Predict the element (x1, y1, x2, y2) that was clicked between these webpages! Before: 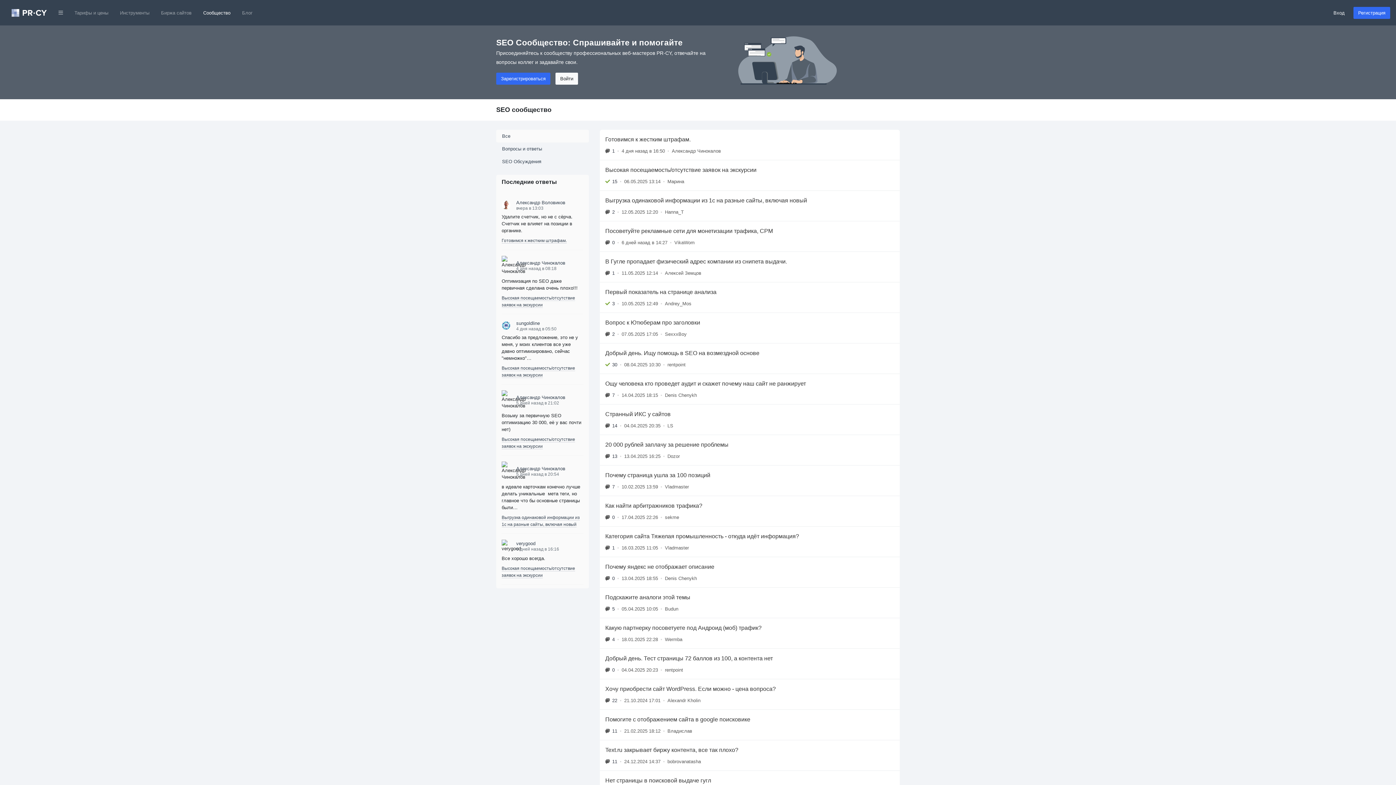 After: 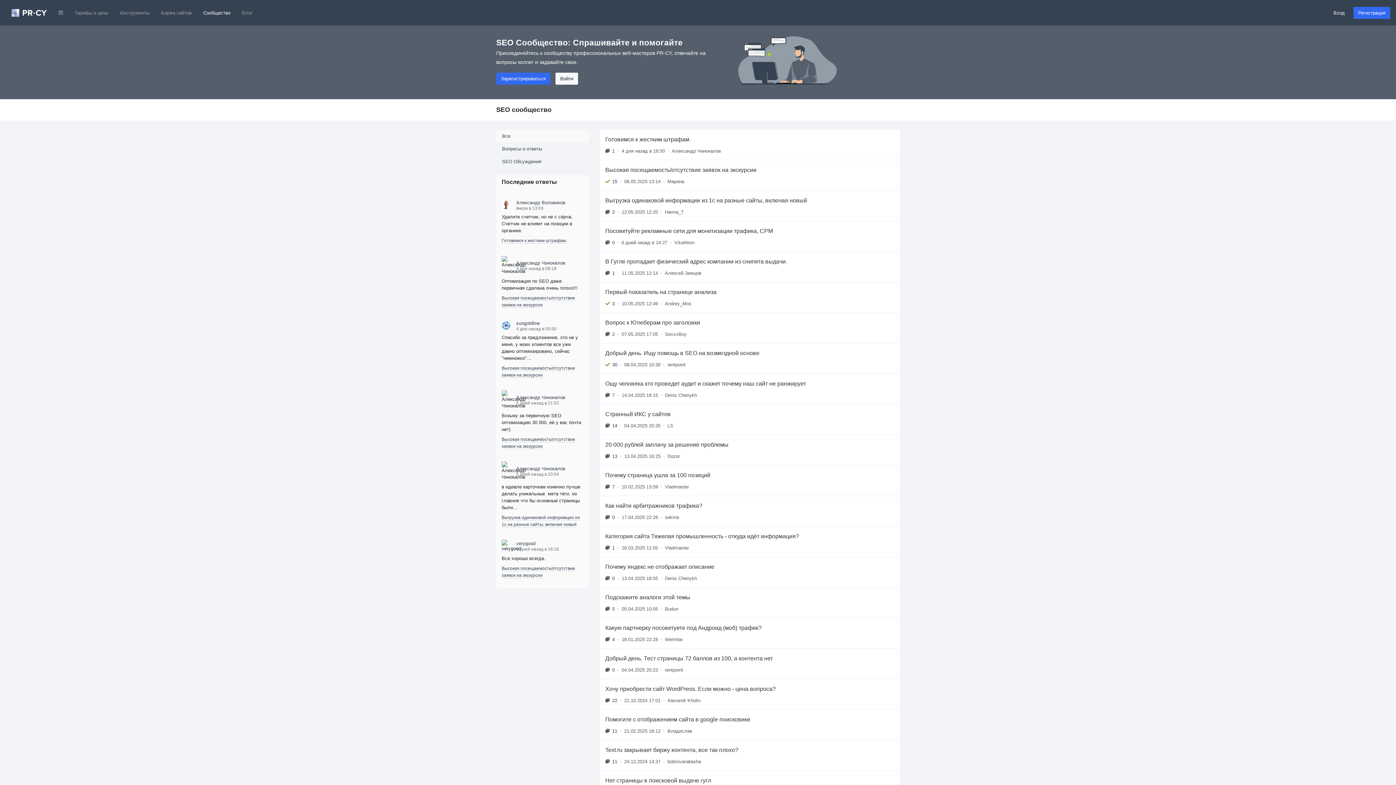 Action: label: Сообщество bbox: (197, 6, 236, 19)